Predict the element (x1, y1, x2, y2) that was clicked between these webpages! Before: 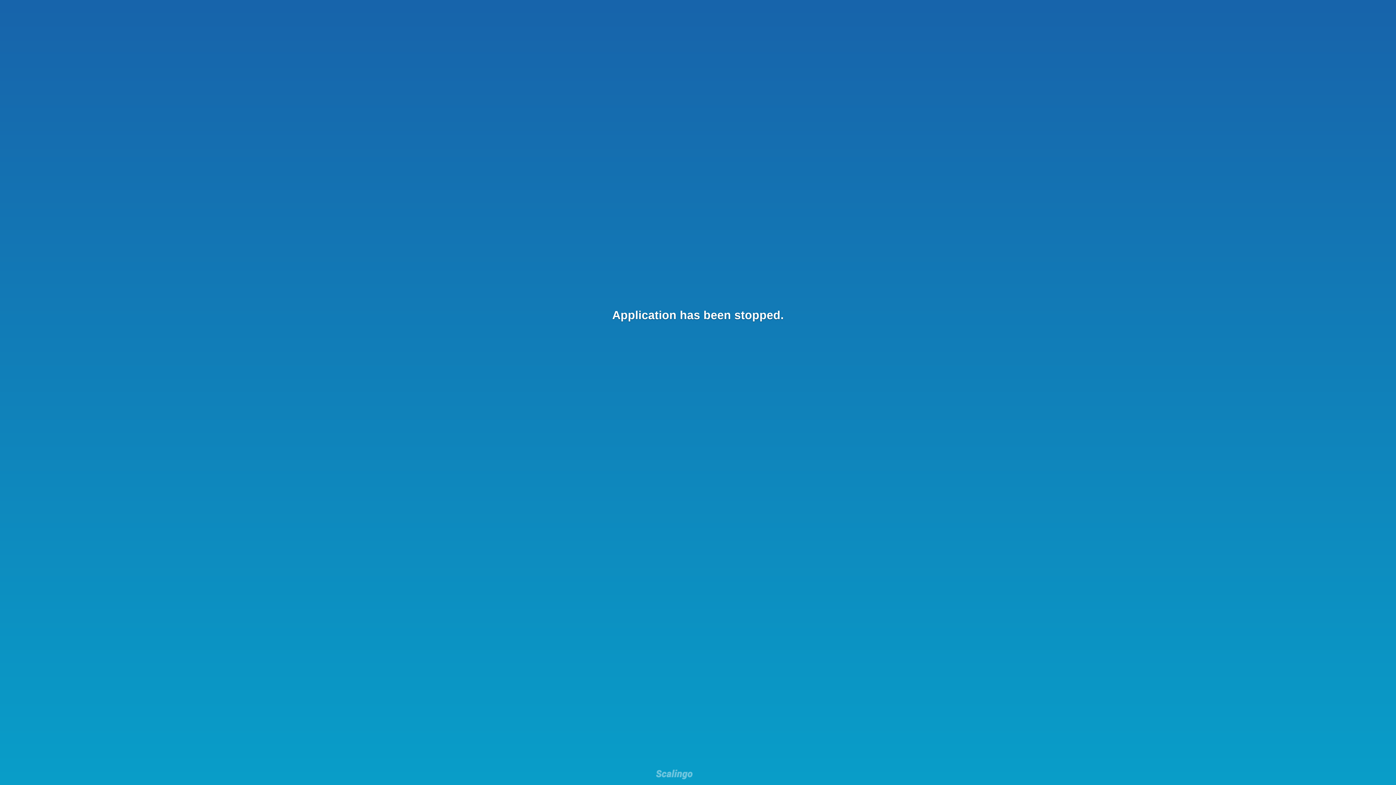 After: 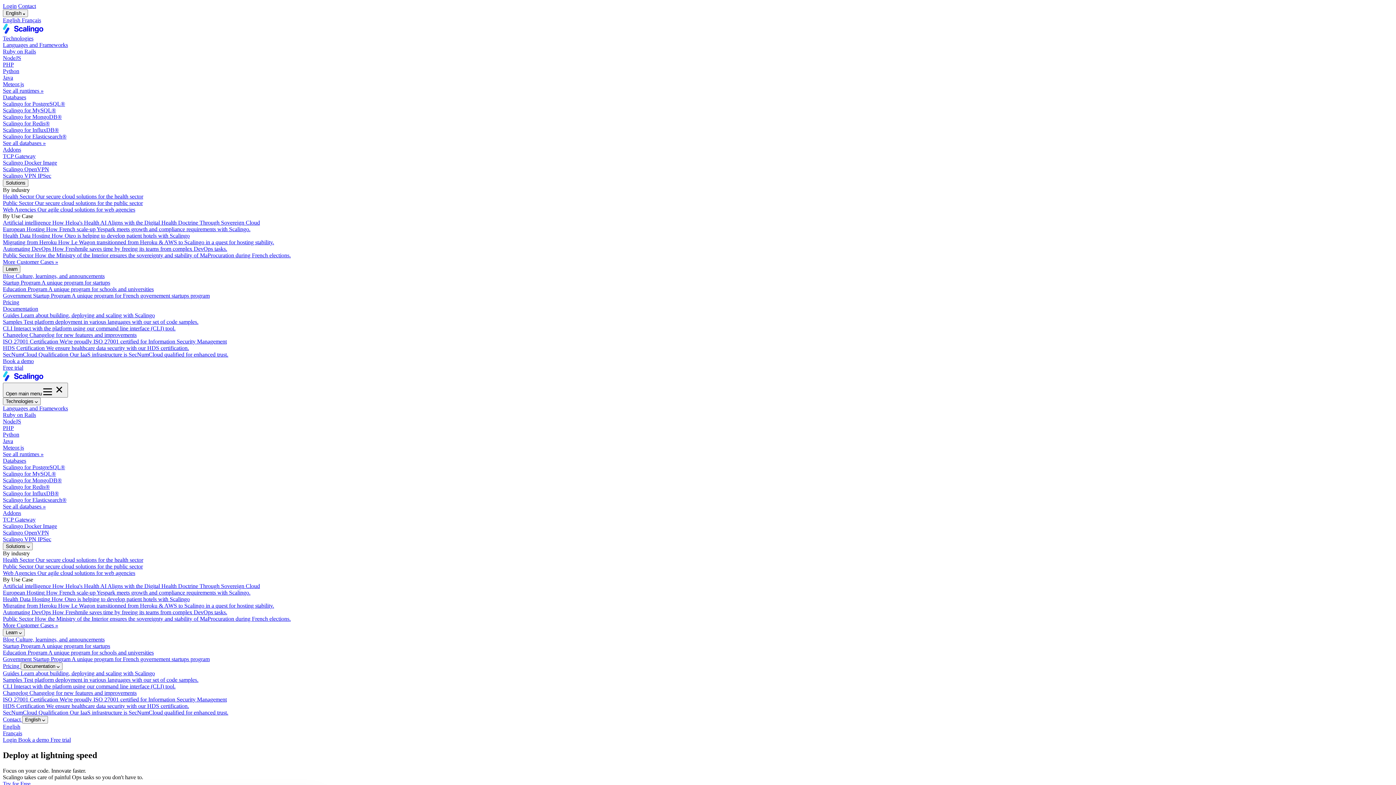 Action: bbox: (656, 769, 692, 781)